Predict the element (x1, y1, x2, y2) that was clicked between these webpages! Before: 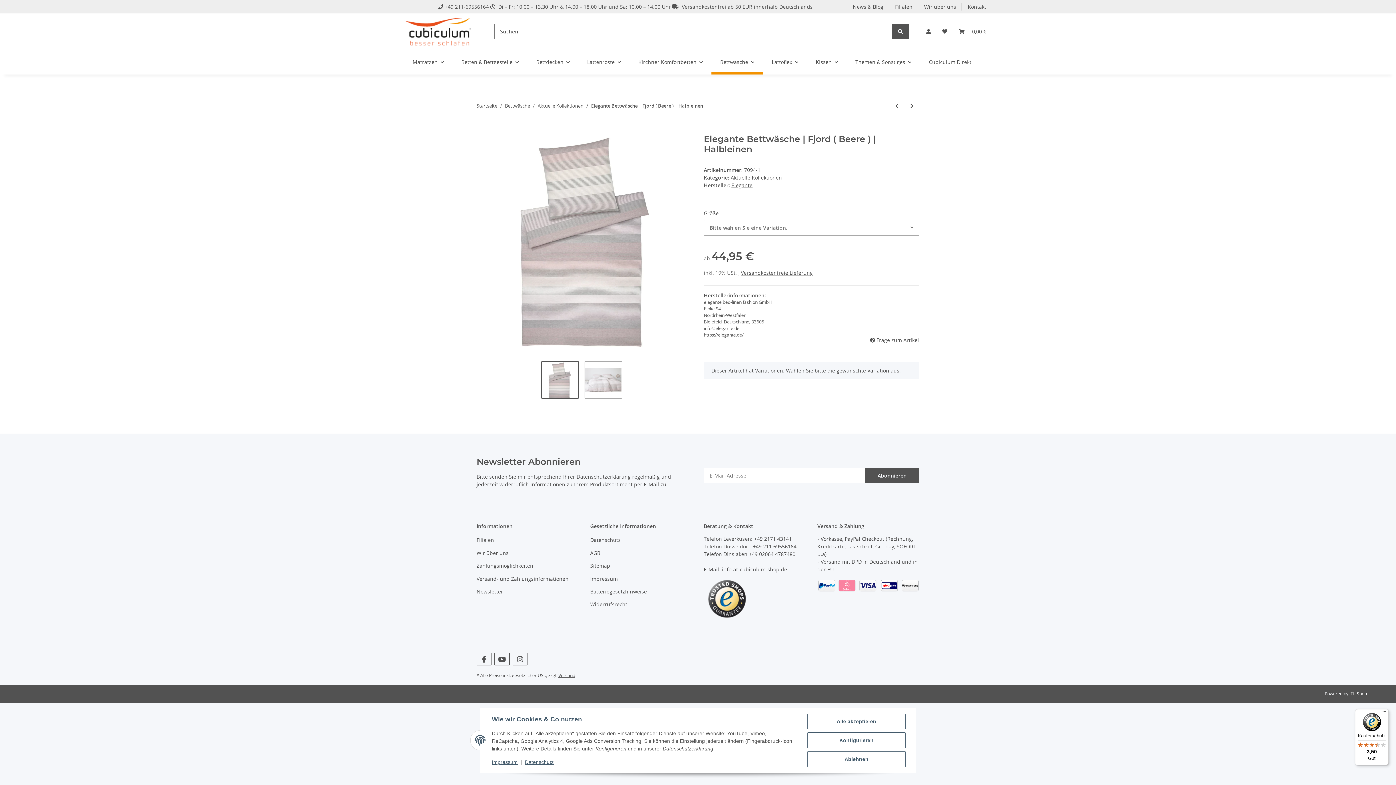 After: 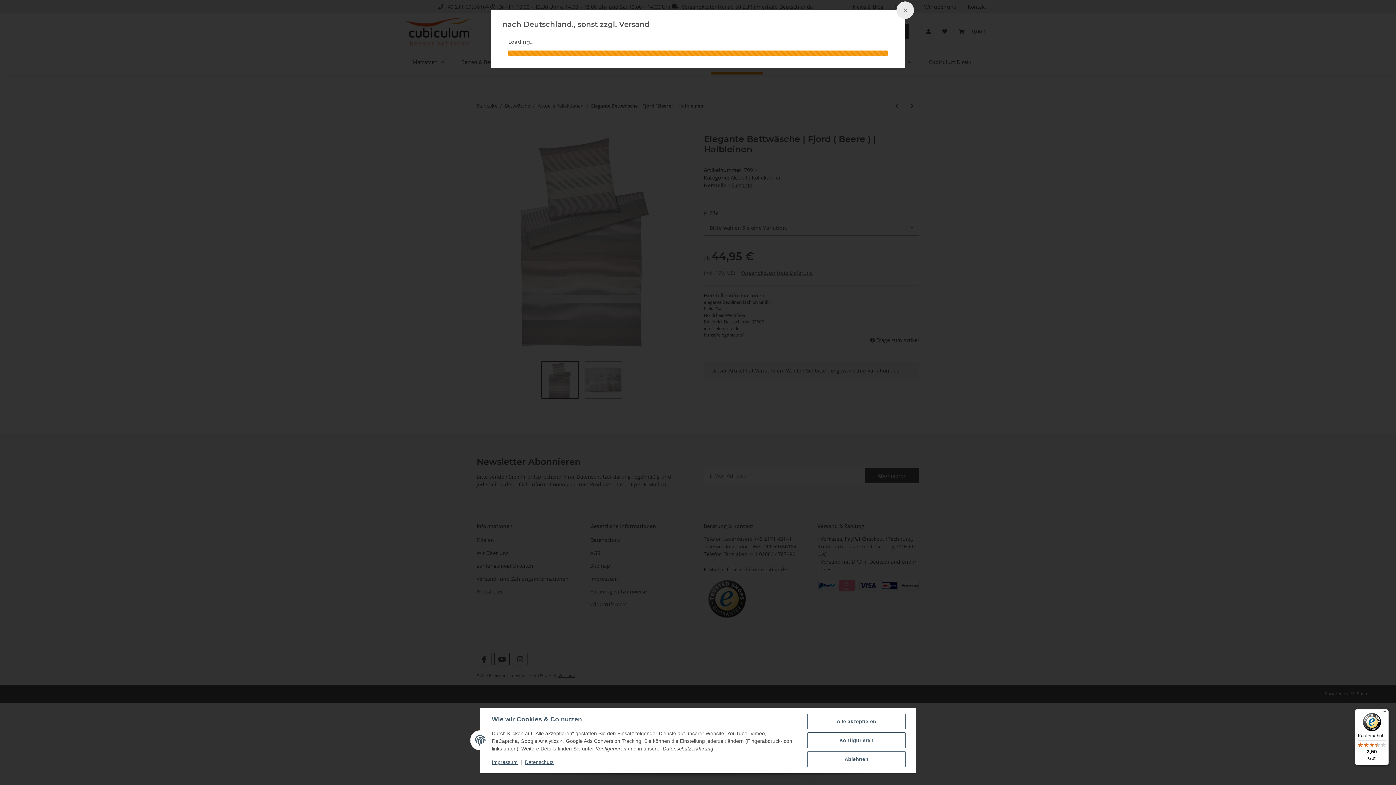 Action: bbox: (741, 269, 813, 276) label: Versandkostenfreie Lieferung